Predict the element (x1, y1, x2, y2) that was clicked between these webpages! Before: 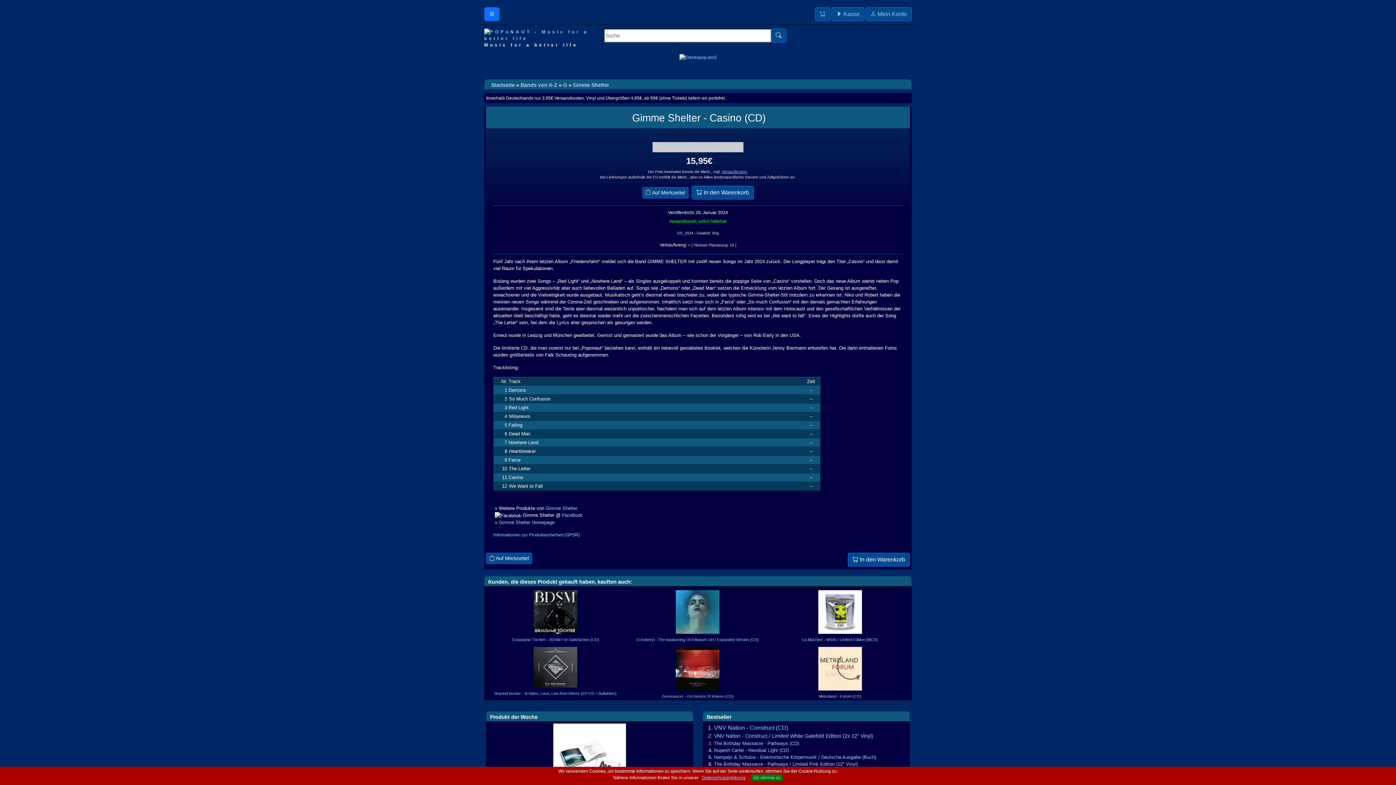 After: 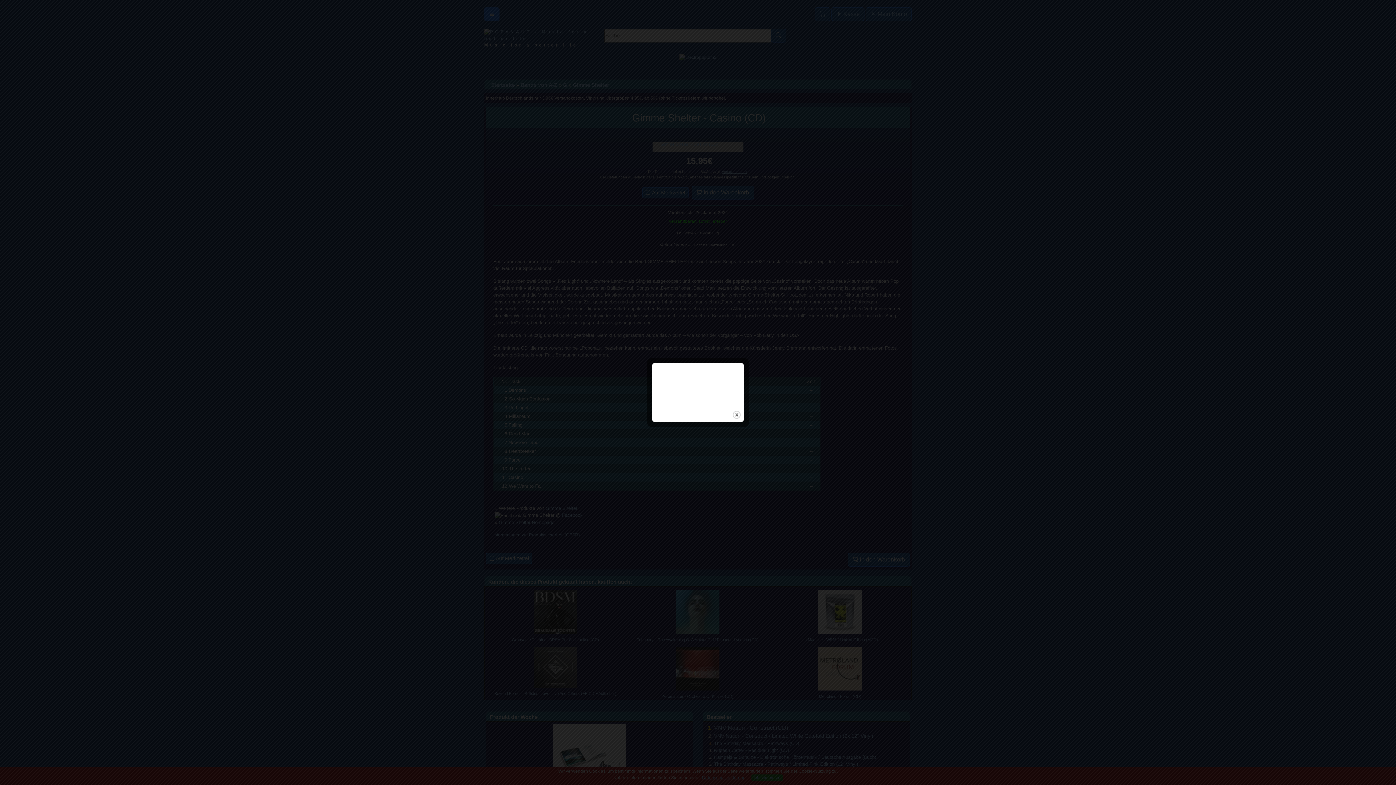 Action: bbox: (654, 144, 741, 150)